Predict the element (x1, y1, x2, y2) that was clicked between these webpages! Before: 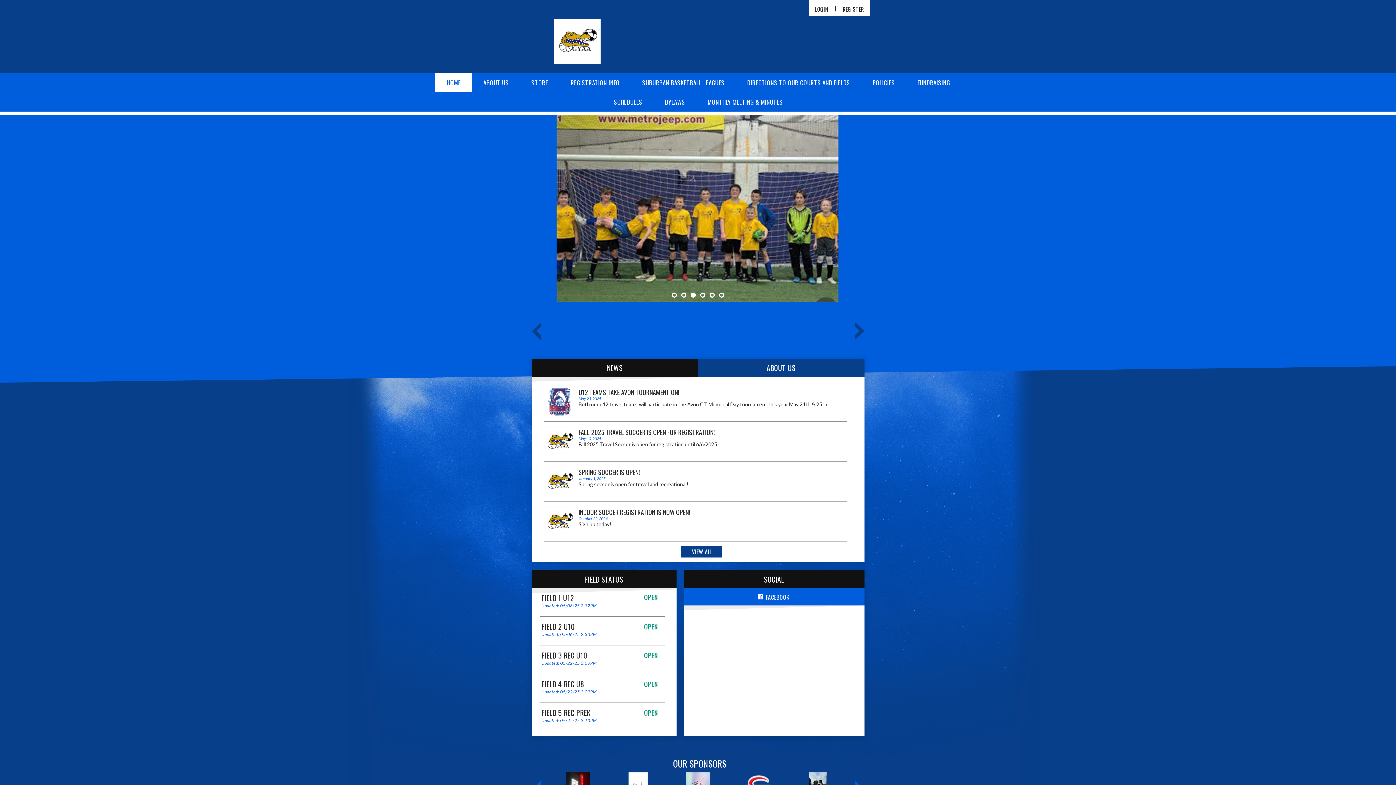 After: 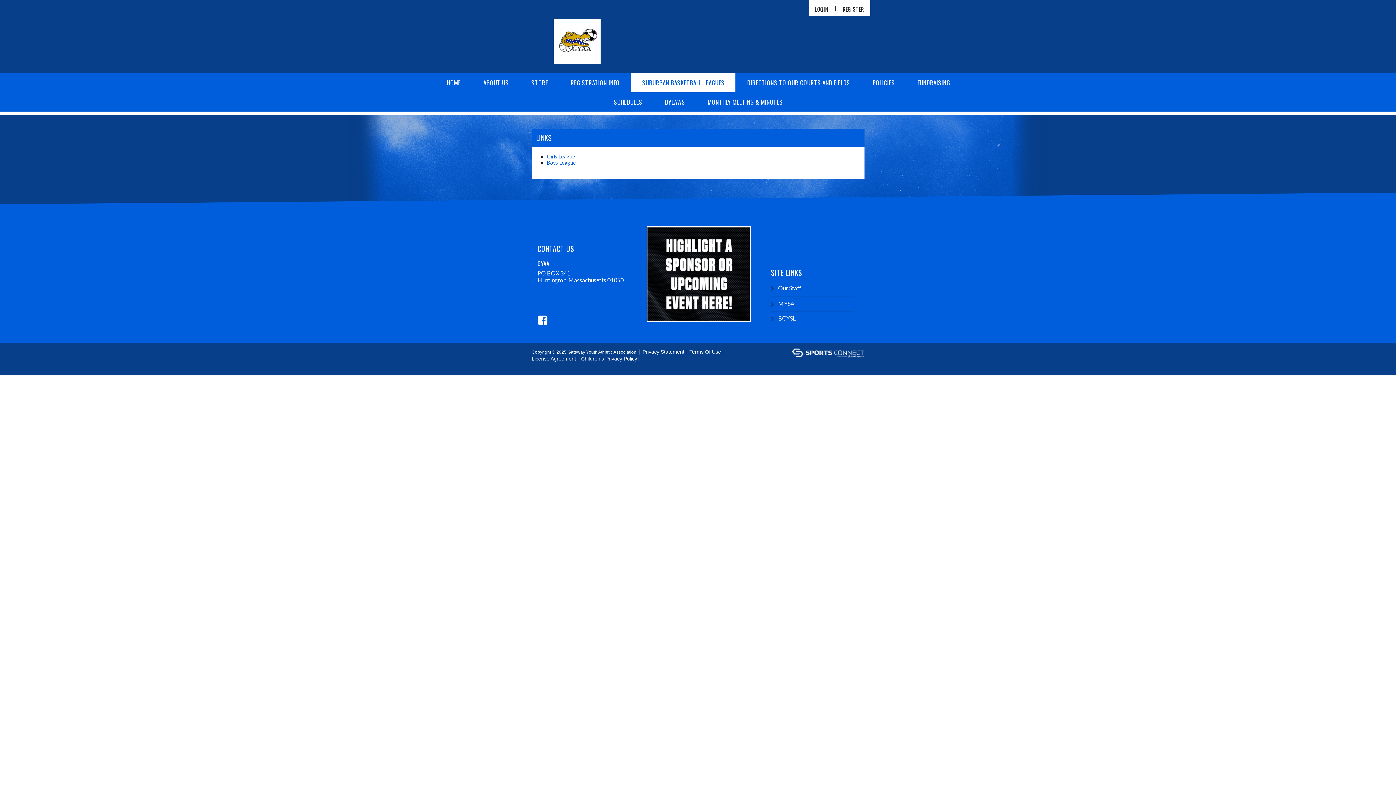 Action: bbox: (630, 73, 735, 92) label: SUBURBAN BASKETBALL LEAGUES